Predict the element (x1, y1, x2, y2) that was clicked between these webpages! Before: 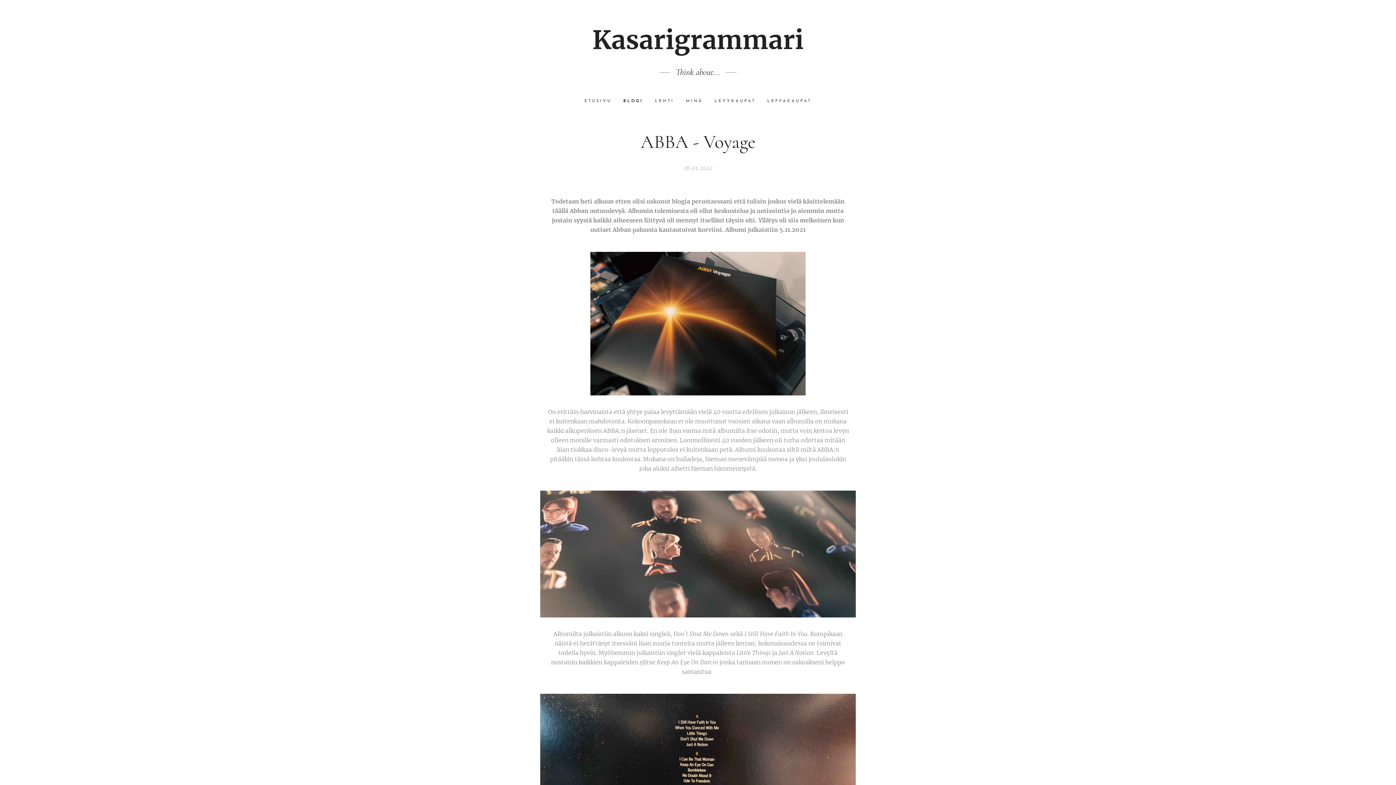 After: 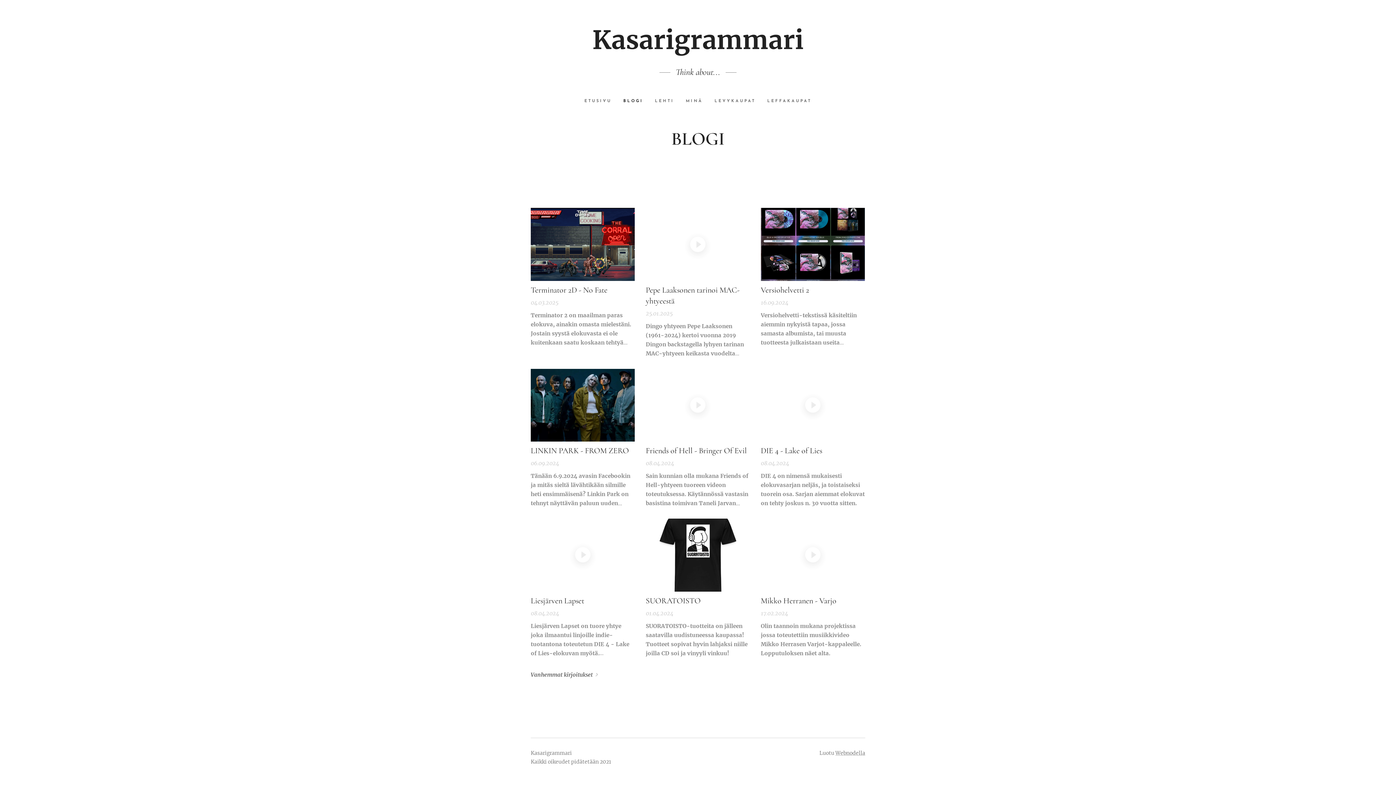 Action: label: BLOGI bbox: (617, 92, 649, 110)